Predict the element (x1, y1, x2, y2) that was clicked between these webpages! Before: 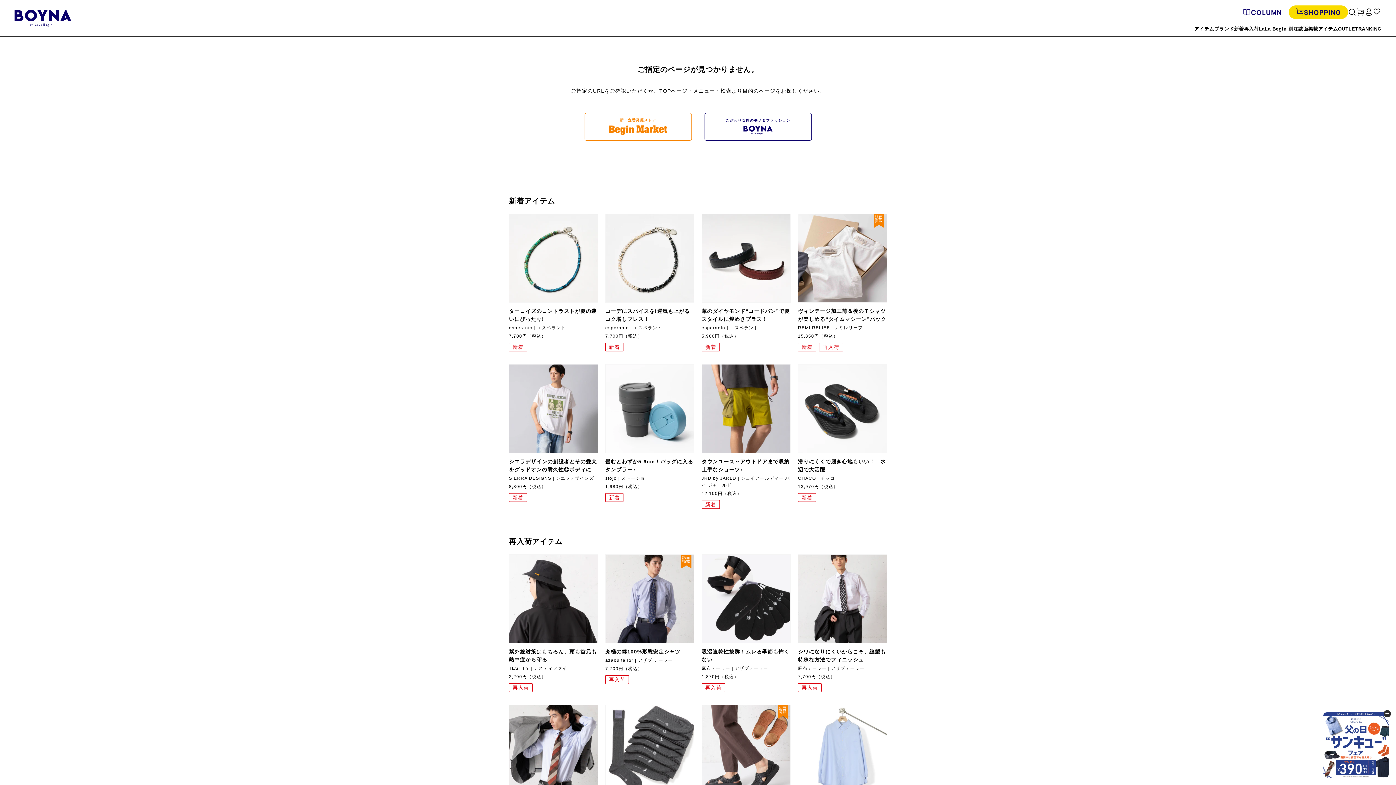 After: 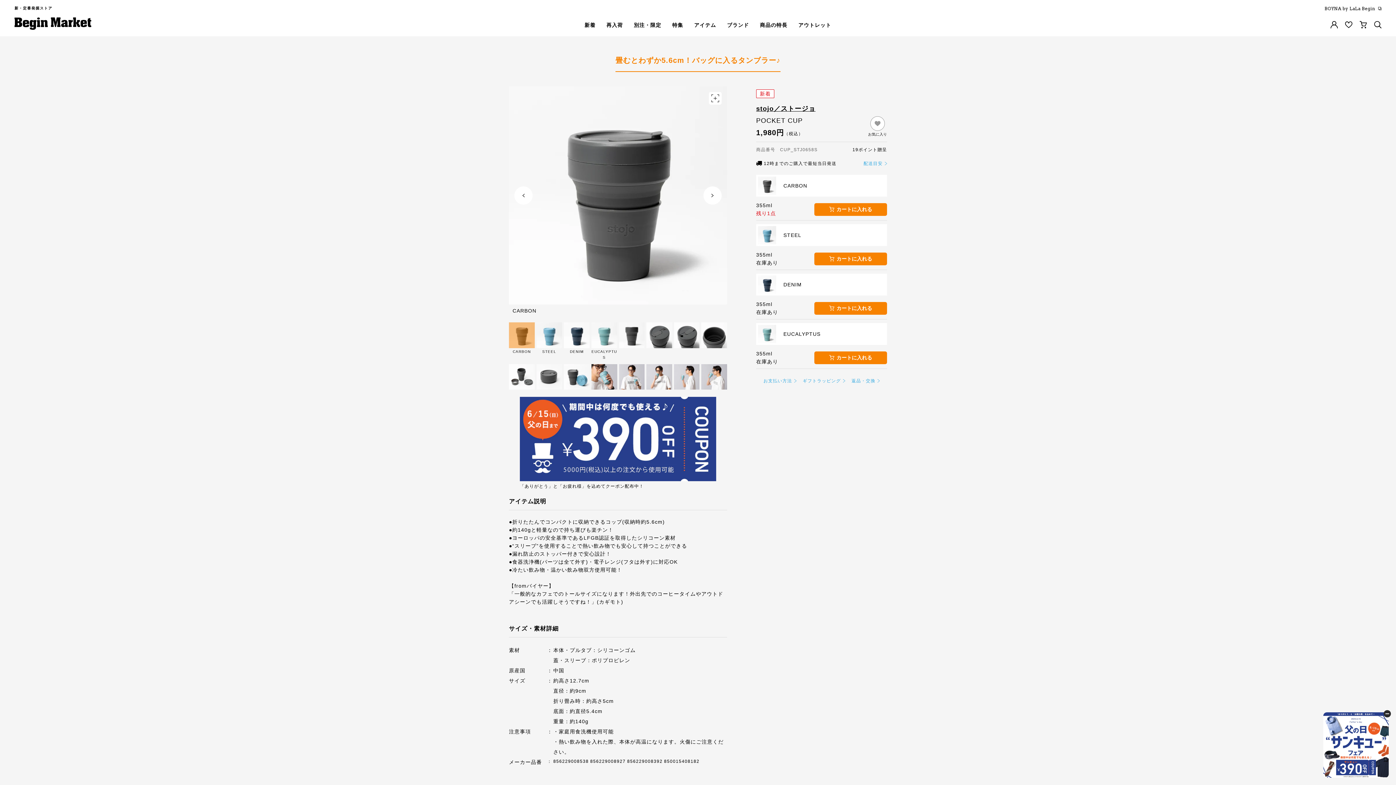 Action: bbox: (605, 364, 694, 453)